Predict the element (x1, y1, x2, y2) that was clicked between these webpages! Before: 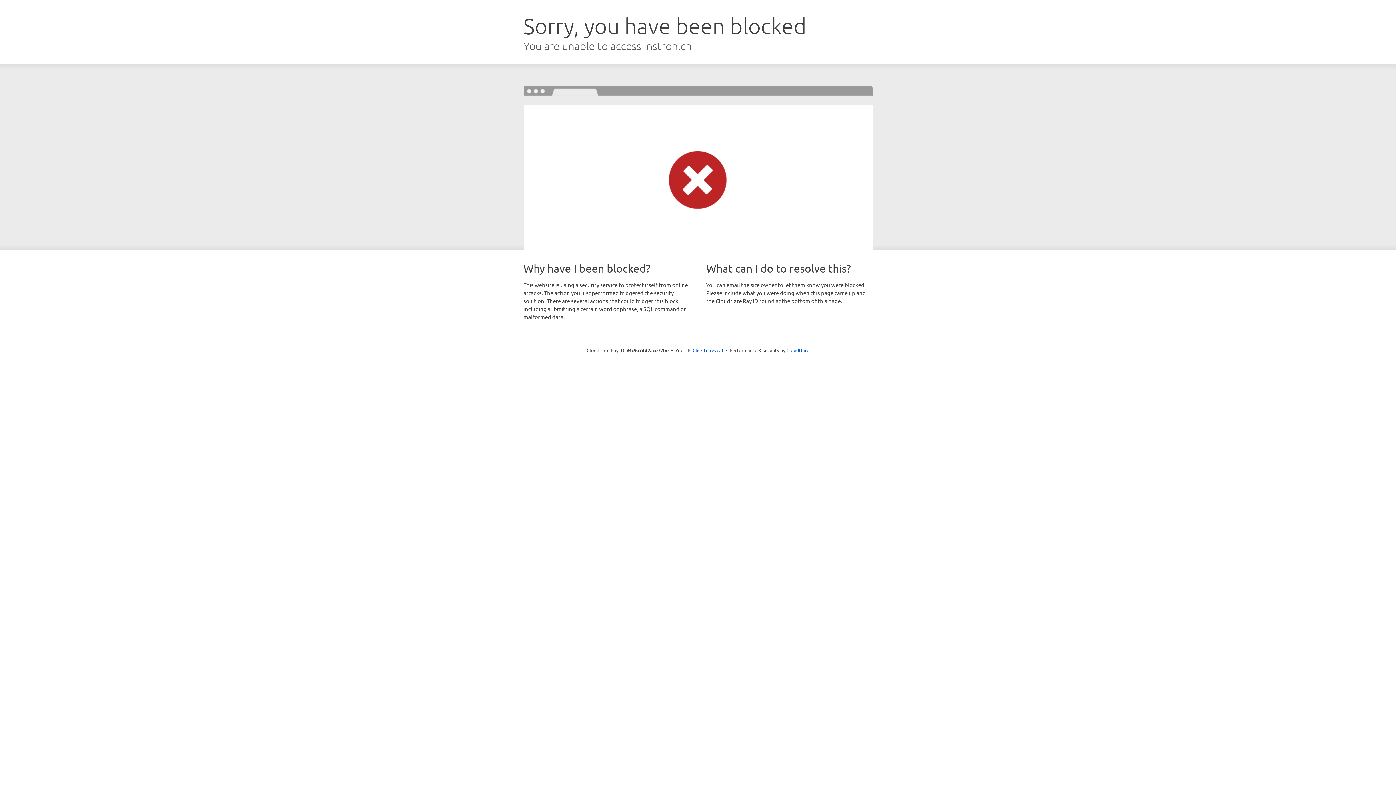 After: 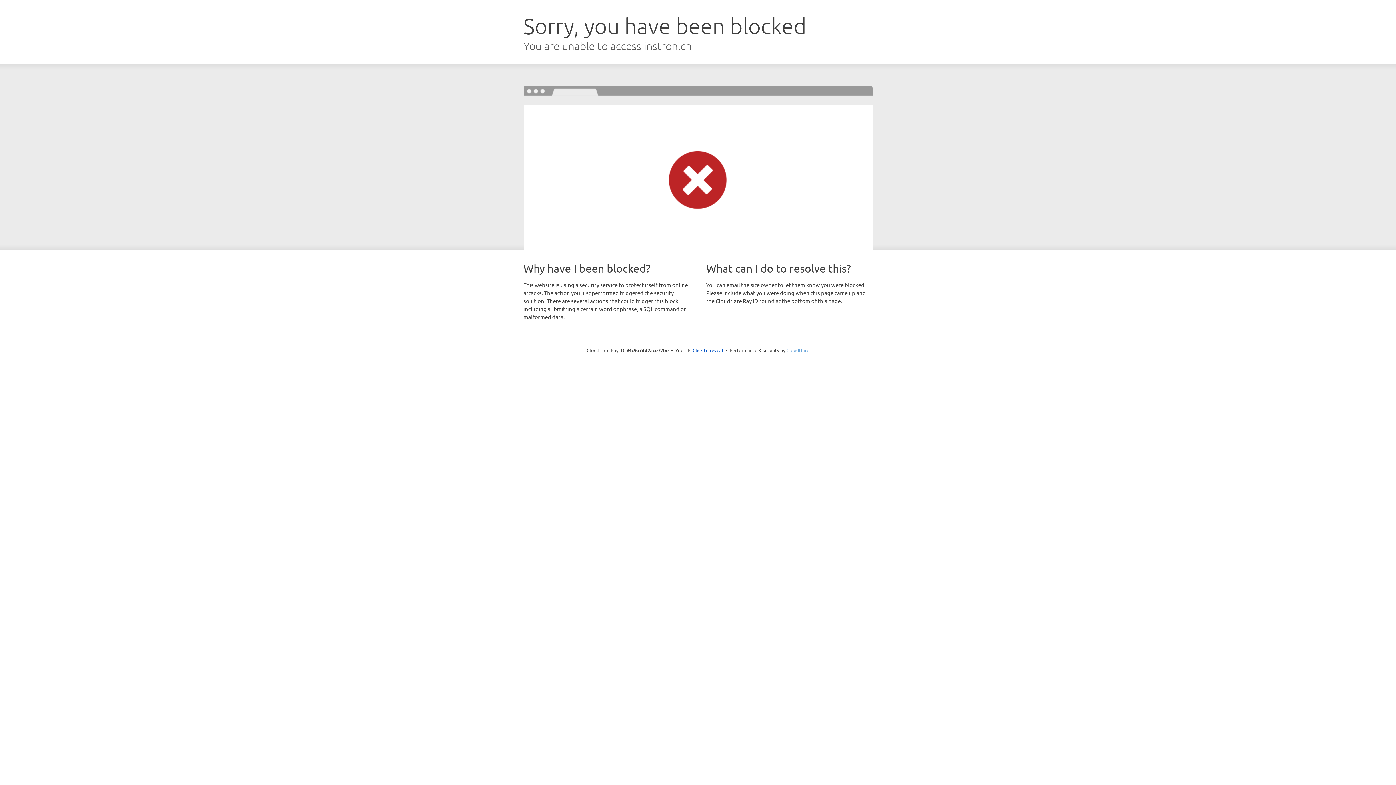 Action: bbox: (786, 347, 809, 353) label: Cloudflare